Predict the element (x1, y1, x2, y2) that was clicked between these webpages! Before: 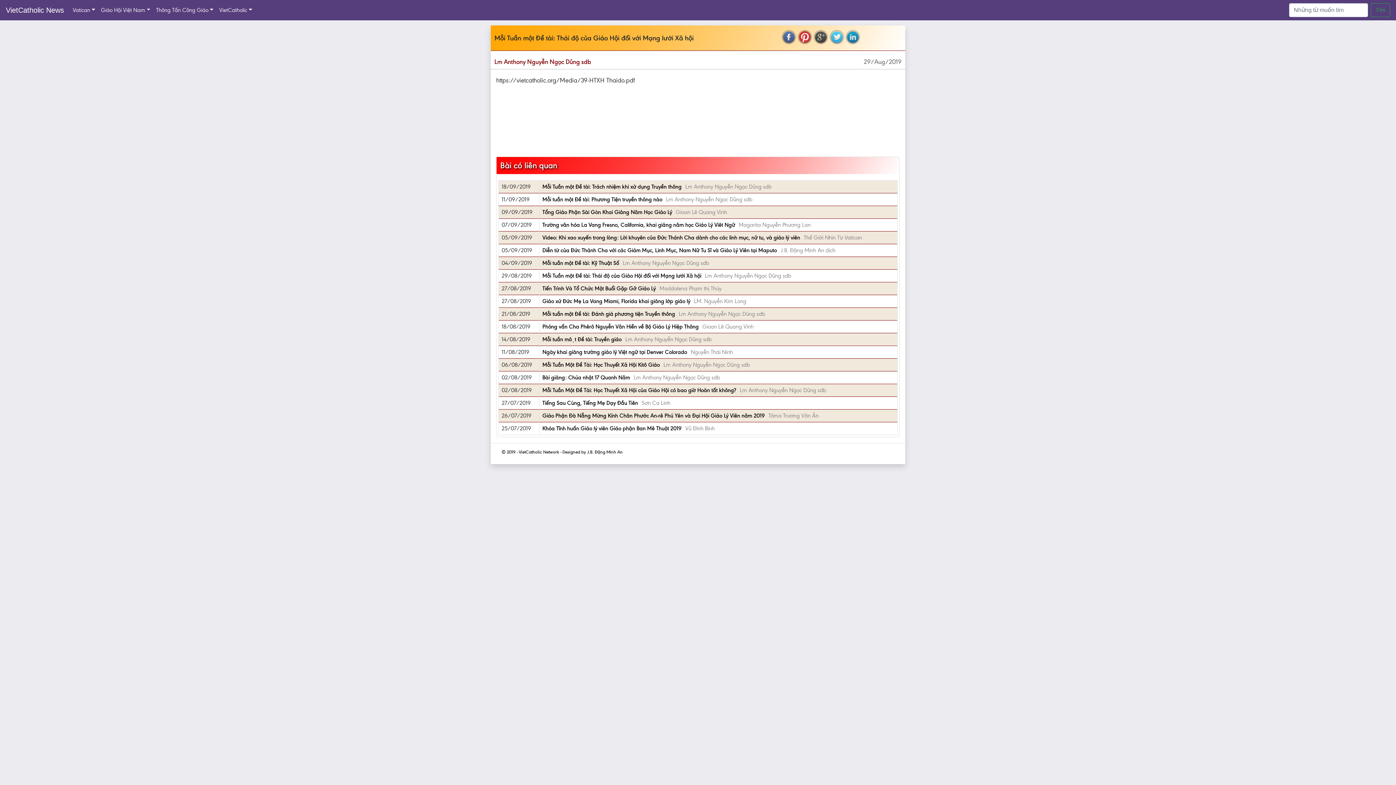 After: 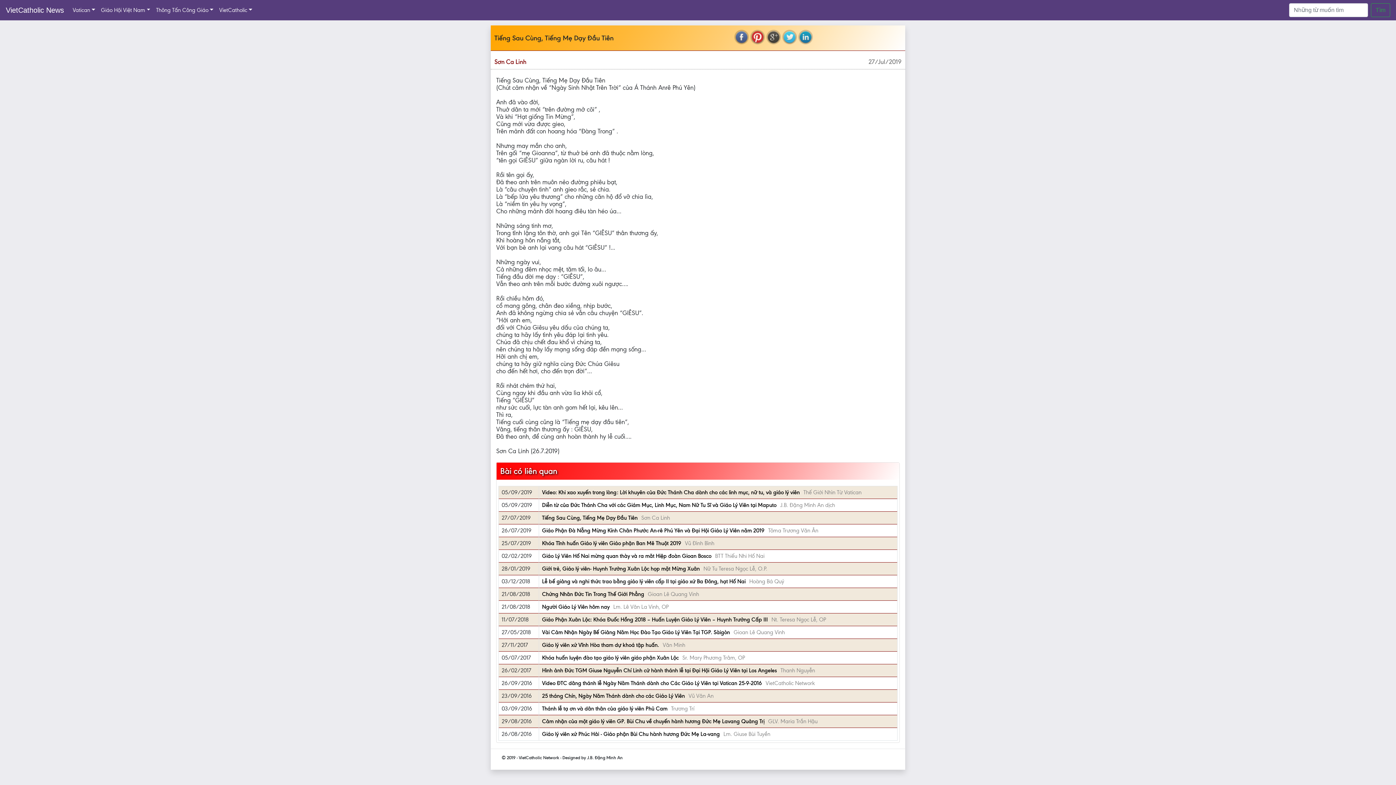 Action: bbox: (542, 400, 638, 406) label: Tiếng Sau Cùng, Tiếng Mẹ Dạy Đầu Tiên